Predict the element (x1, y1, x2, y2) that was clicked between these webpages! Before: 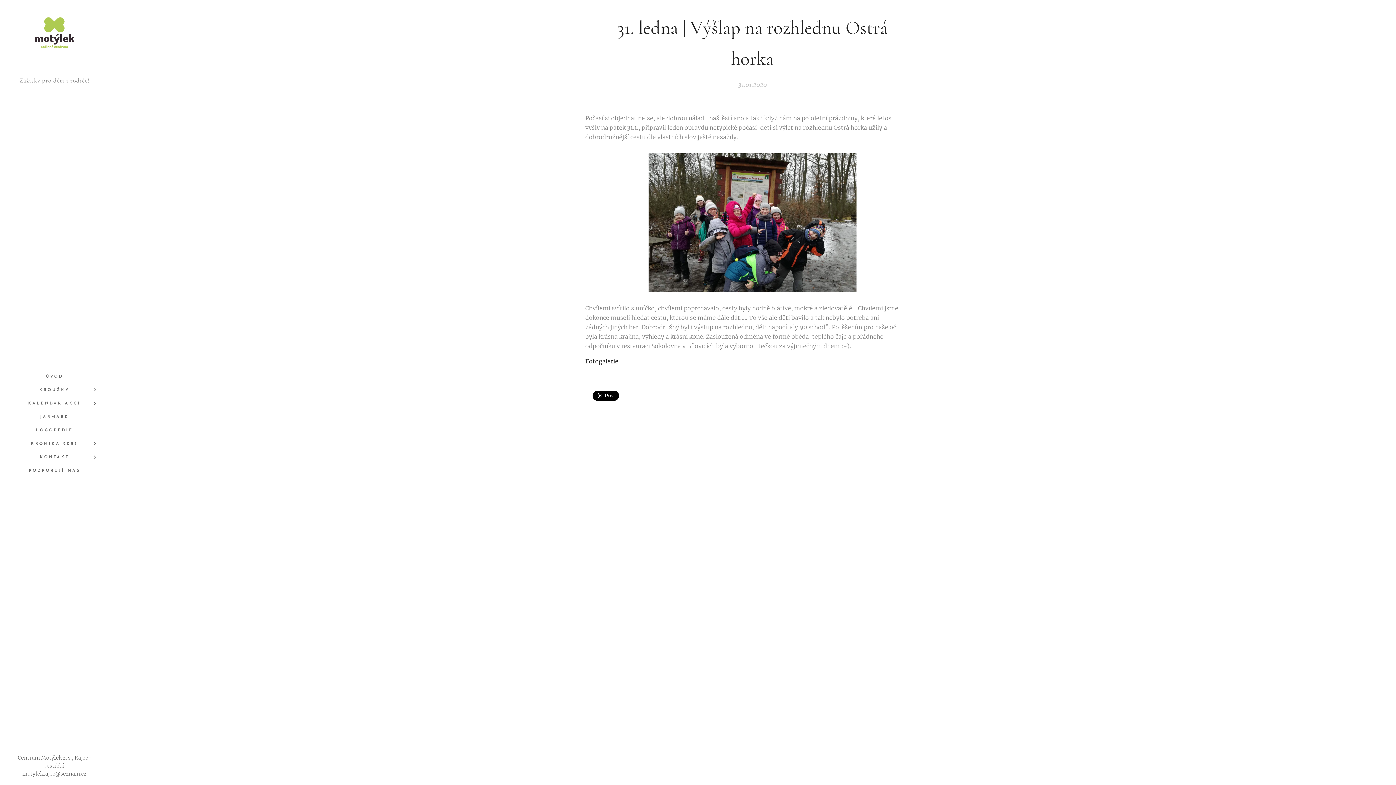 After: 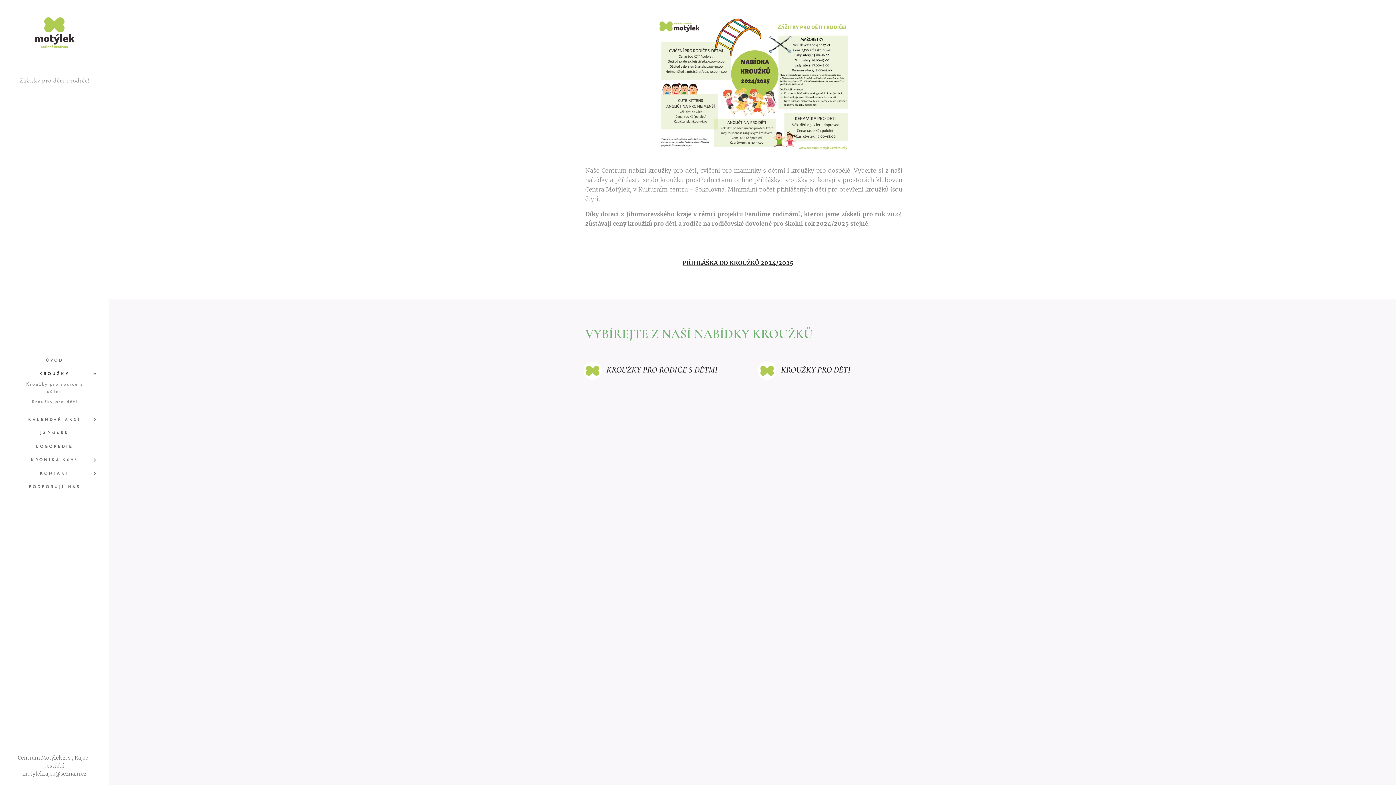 Action: bbox: (2, 386, 106, 394) label: KROUŽKY